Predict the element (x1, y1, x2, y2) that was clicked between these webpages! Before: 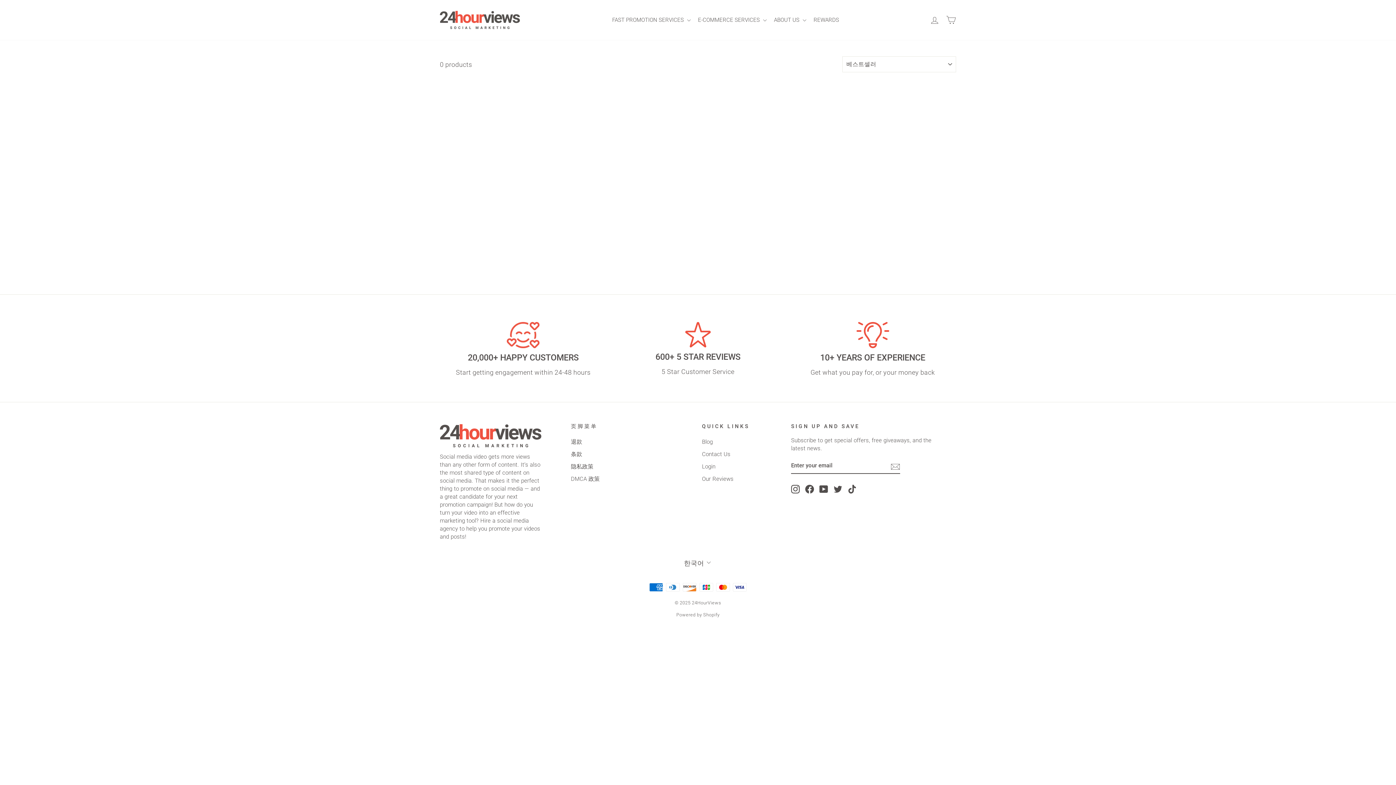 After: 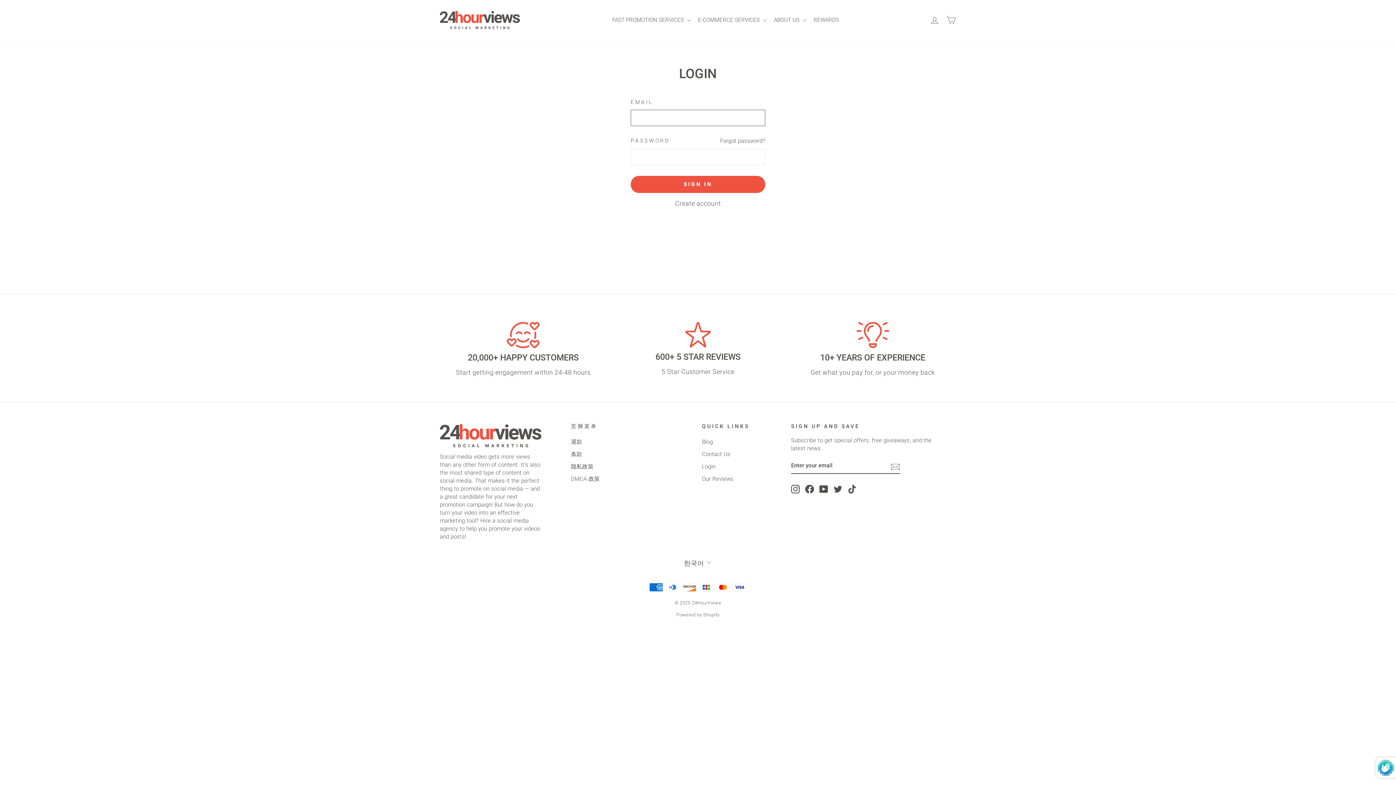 Action: bbox: (928, 12, 944, 27) label: LOG IN